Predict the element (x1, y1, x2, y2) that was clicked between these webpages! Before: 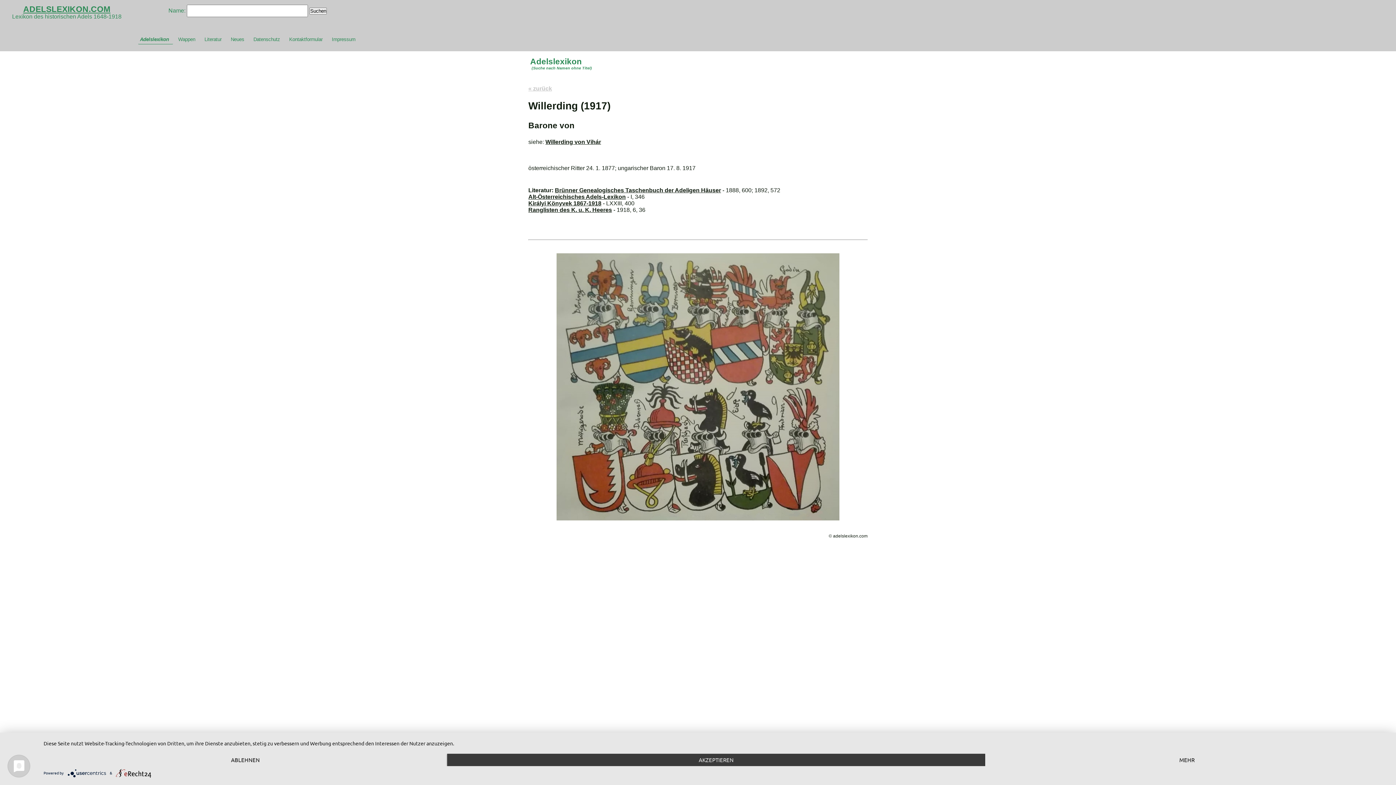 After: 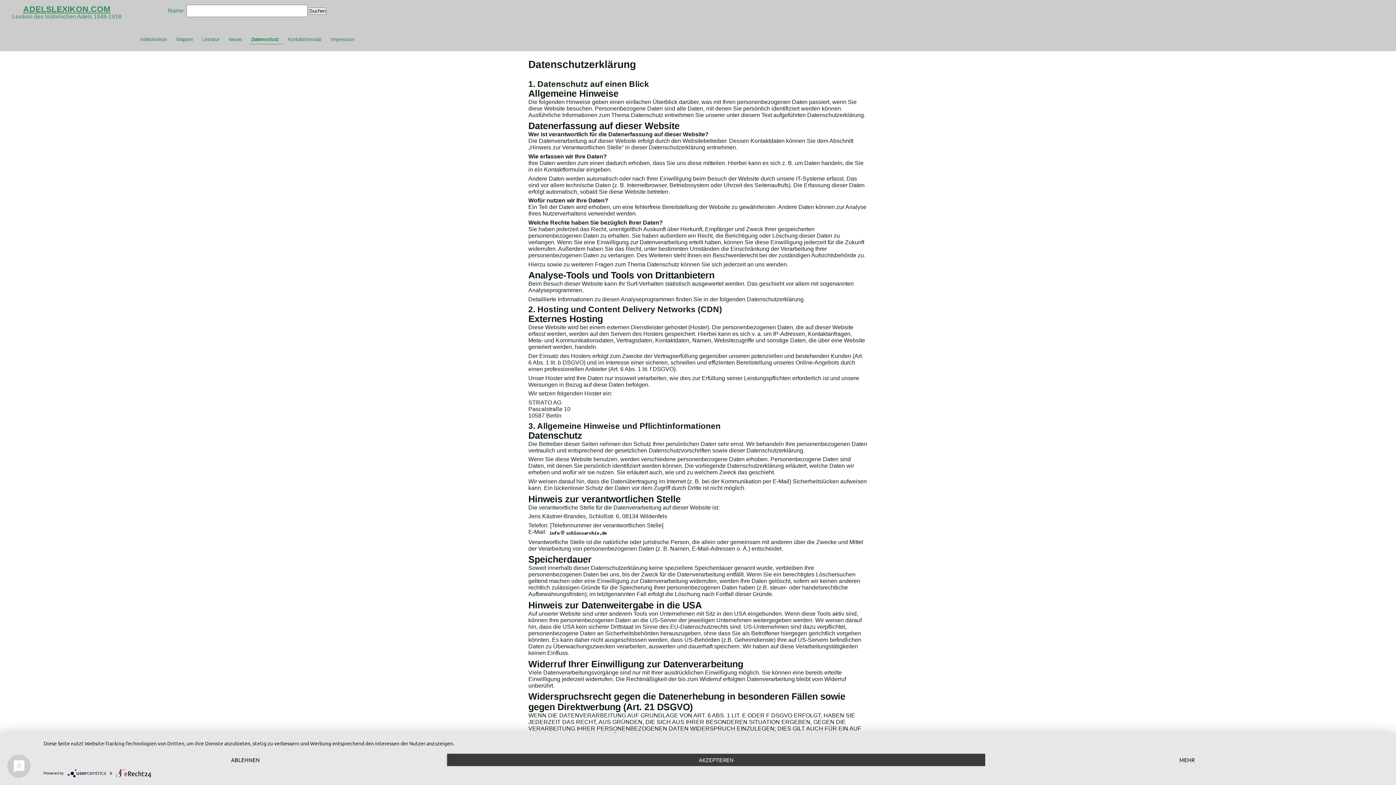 Action: bbox: (251, 34, 284, 43) label: Datenschutz